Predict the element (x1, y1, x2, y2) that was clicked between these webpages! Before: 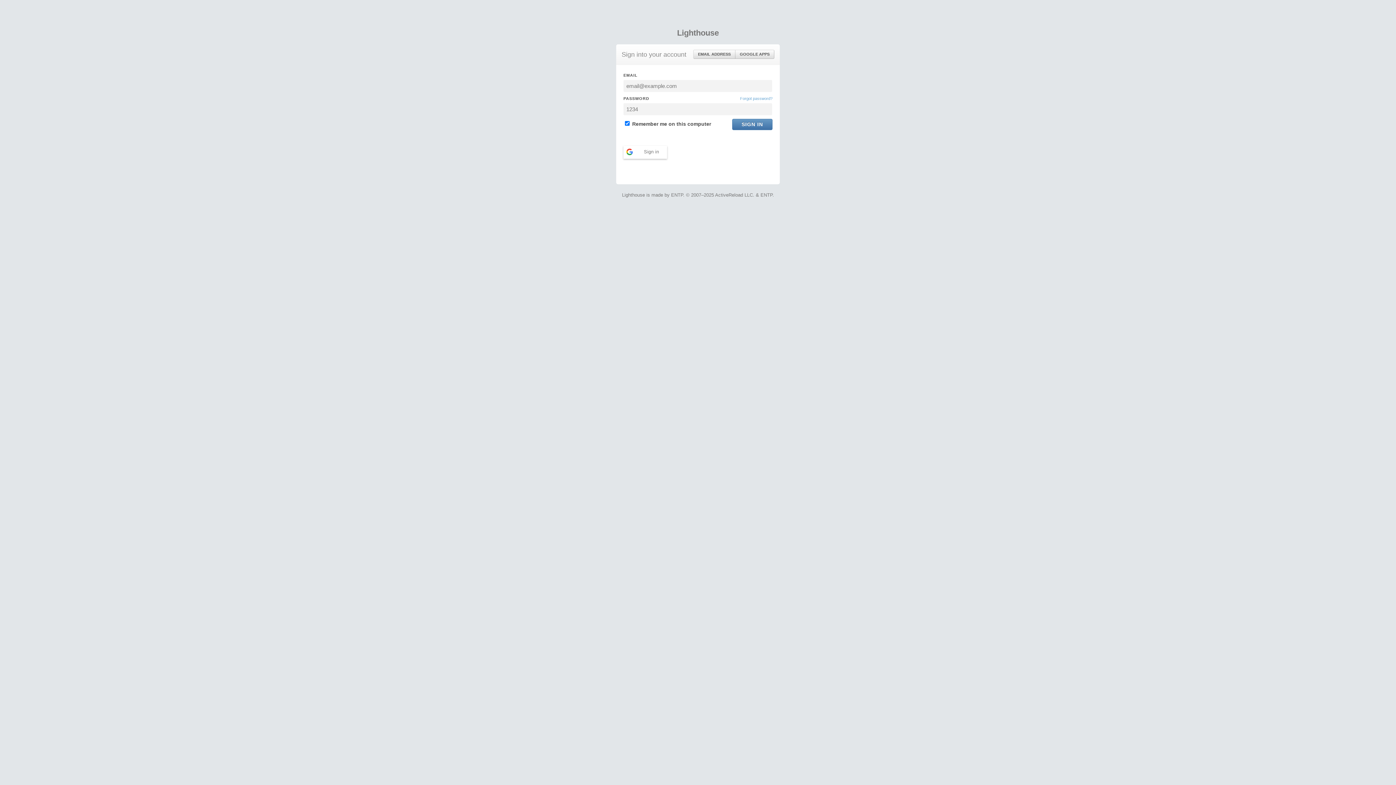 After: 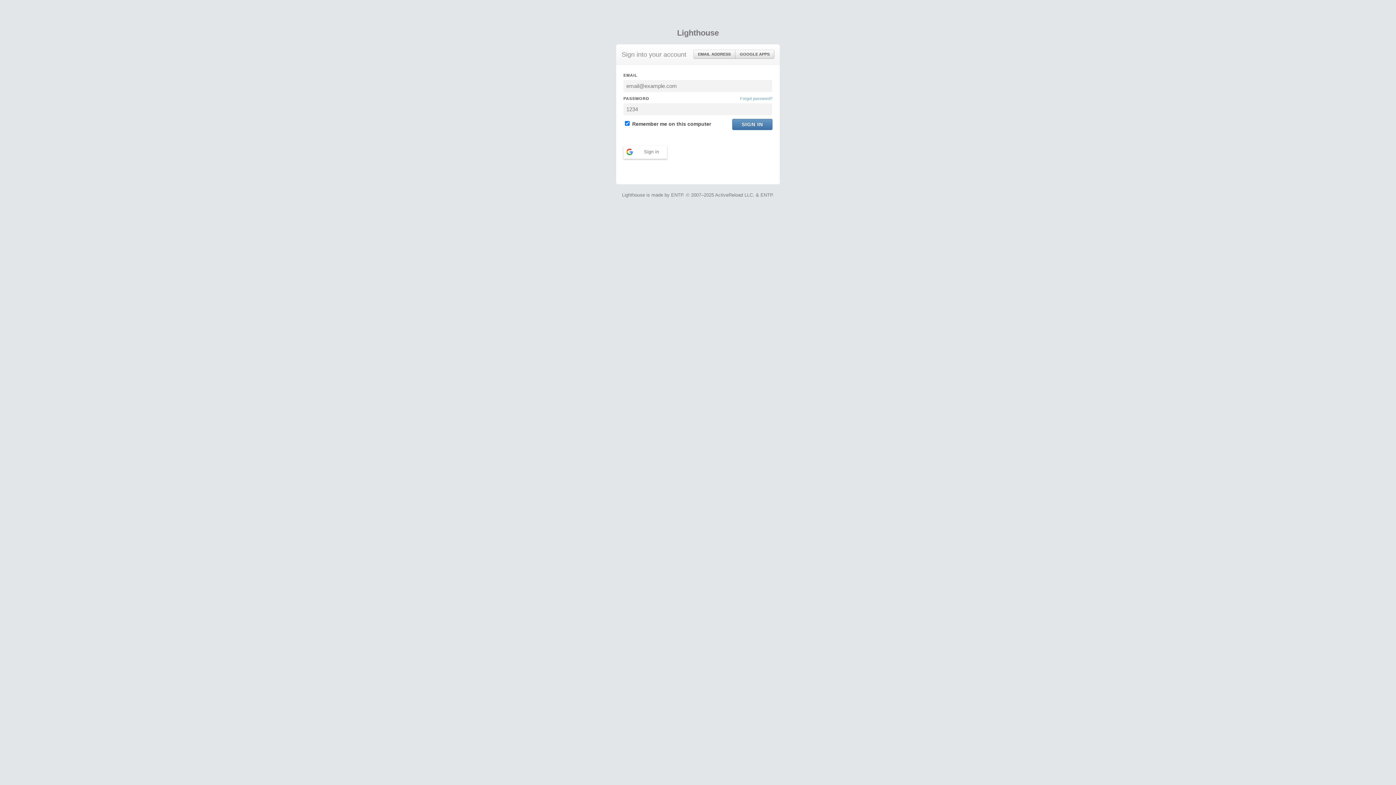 Action: label: EMAIL ADDRESS bbox: (693, 50, 735, 58)